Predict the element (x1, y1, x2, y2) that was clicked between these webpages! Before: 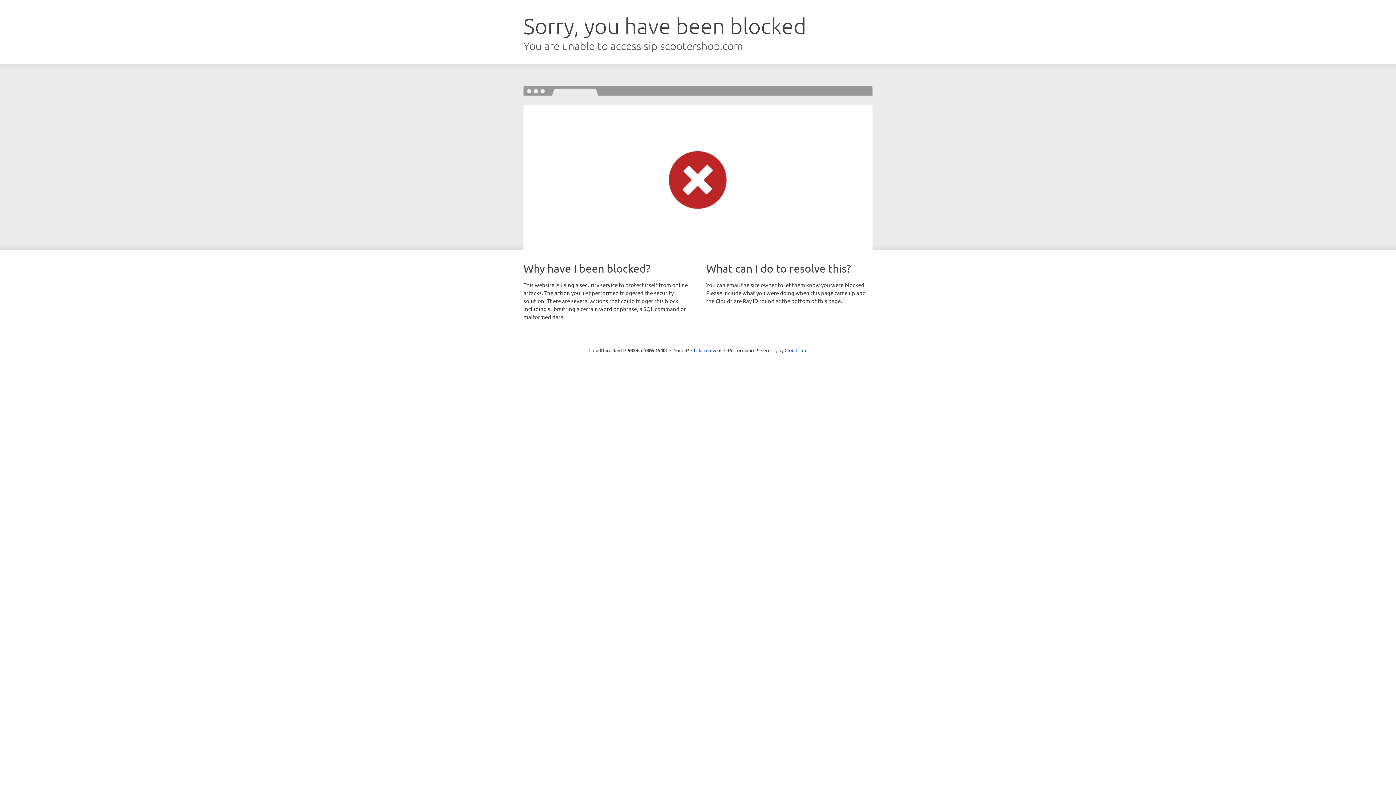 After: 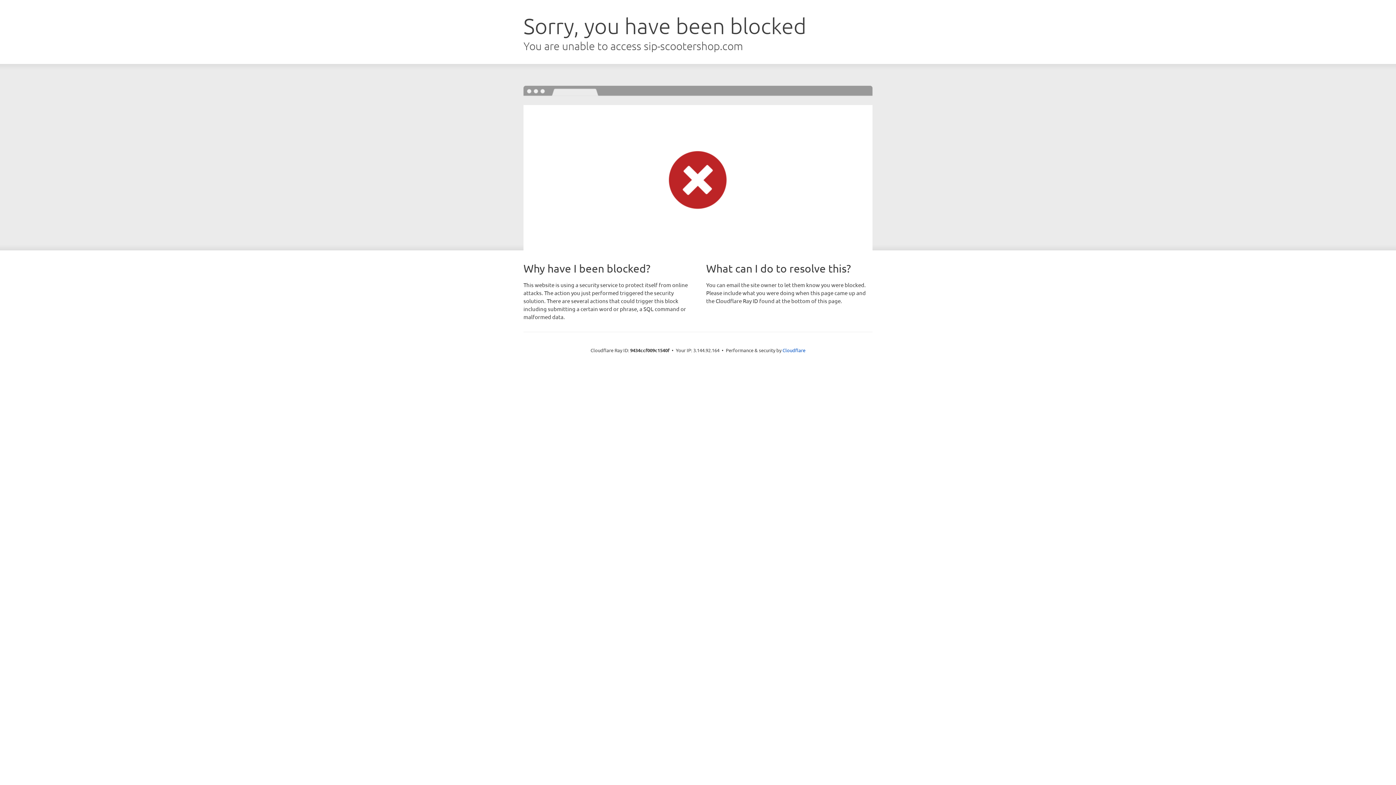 Action: bbox: (691, 346, 721, 353) label: Click to reveal